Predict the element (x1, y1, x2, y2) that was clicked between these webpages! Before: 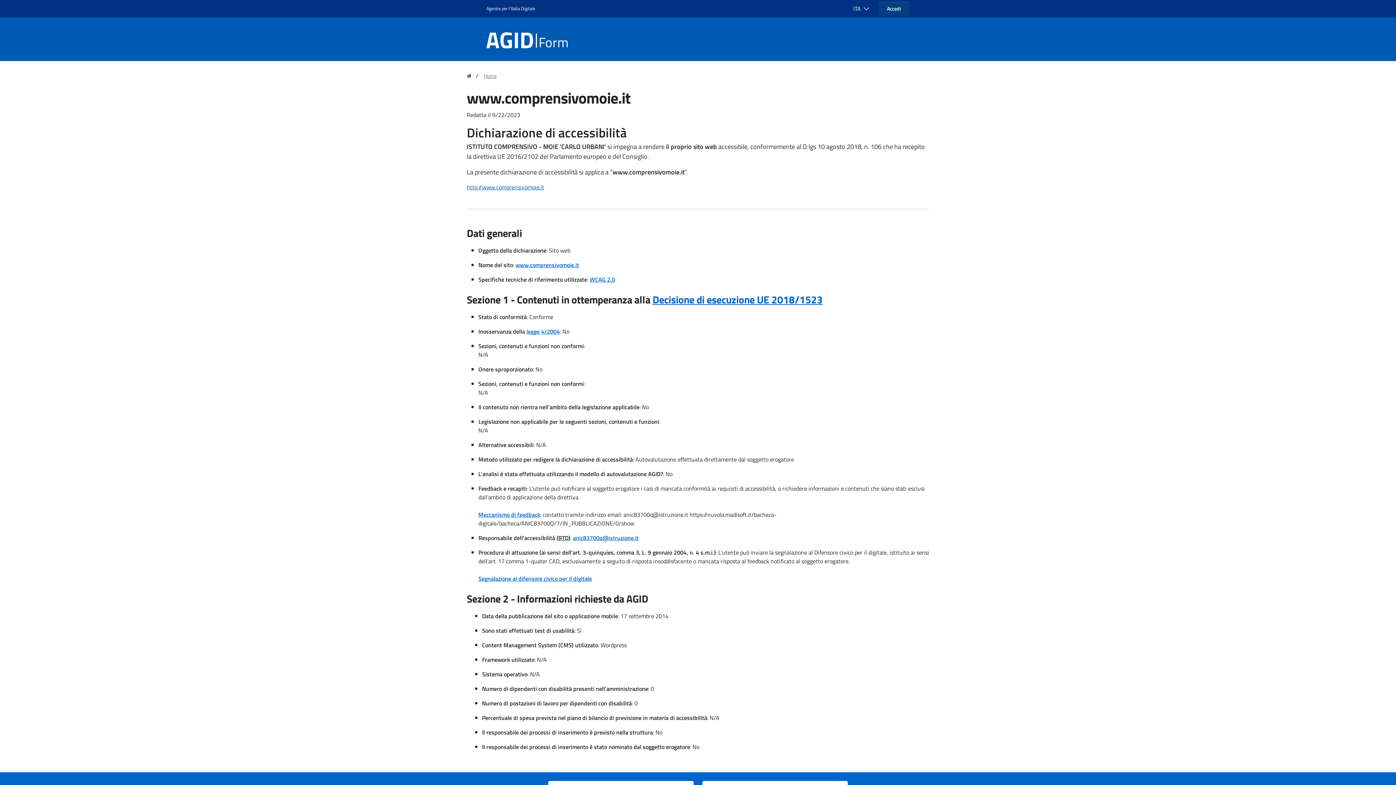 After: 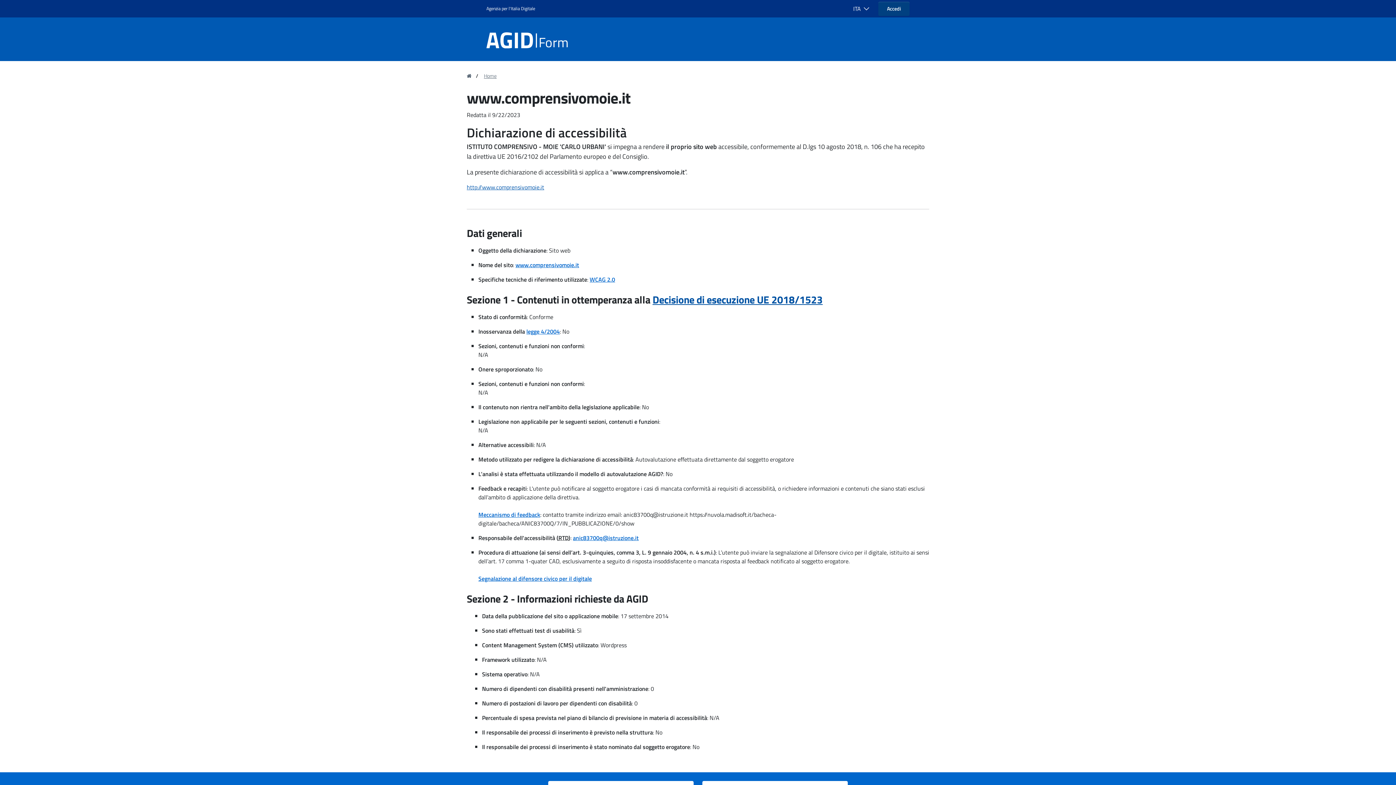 Action: label: Decisione di esecuzione UE 2018/1523 bbox: (652, 292, 822, 307)